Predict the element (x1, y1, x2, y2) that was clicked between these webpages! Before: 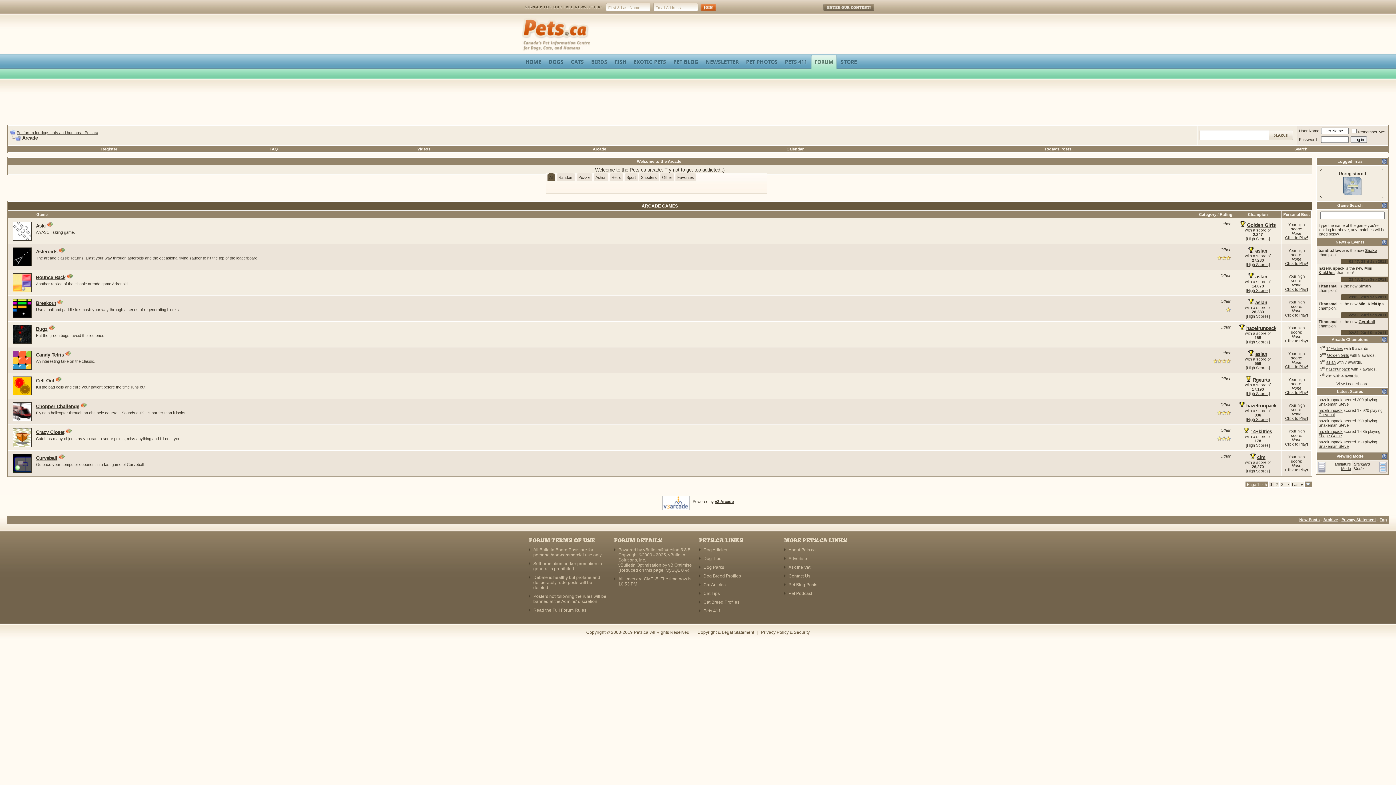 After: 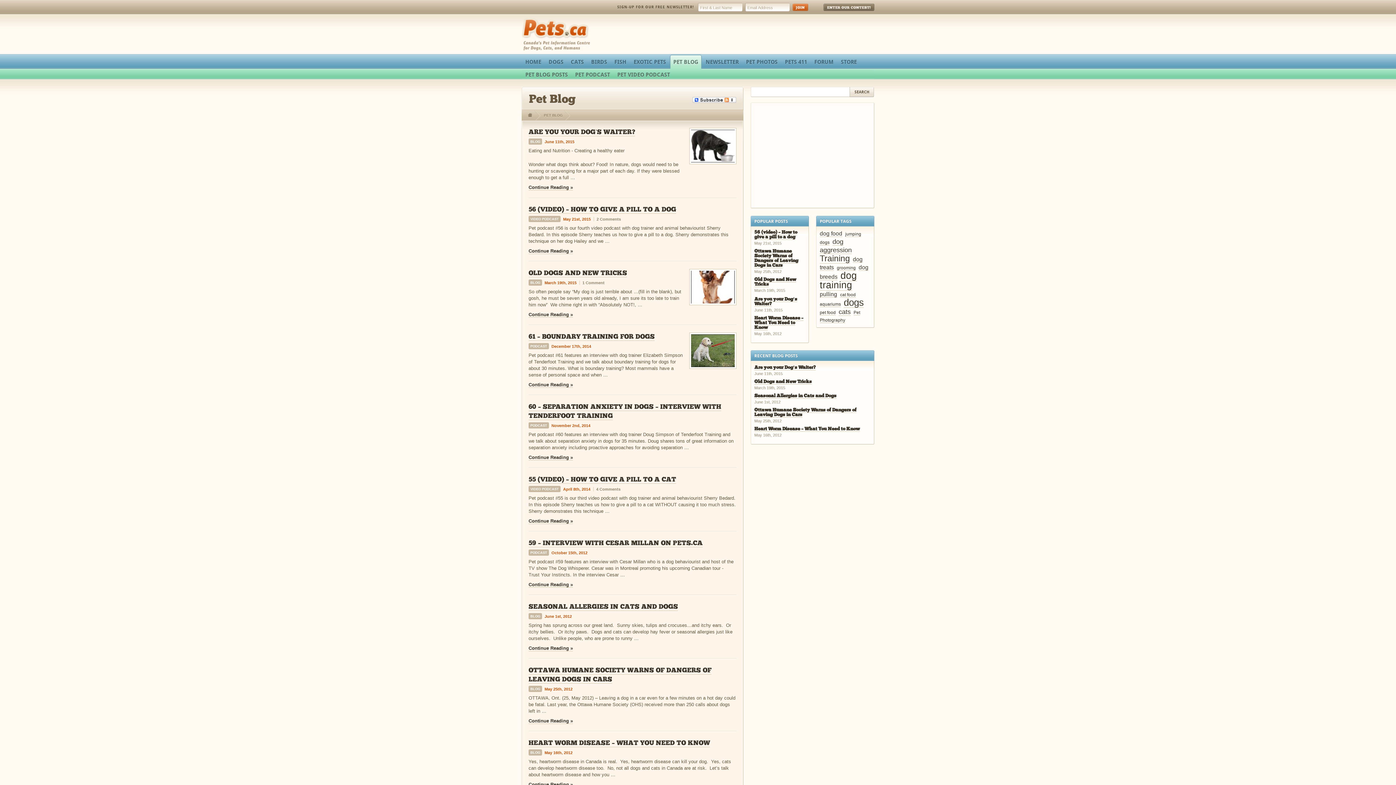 Action: bbox: (669, 54, 702, 65) label: PET BLOG